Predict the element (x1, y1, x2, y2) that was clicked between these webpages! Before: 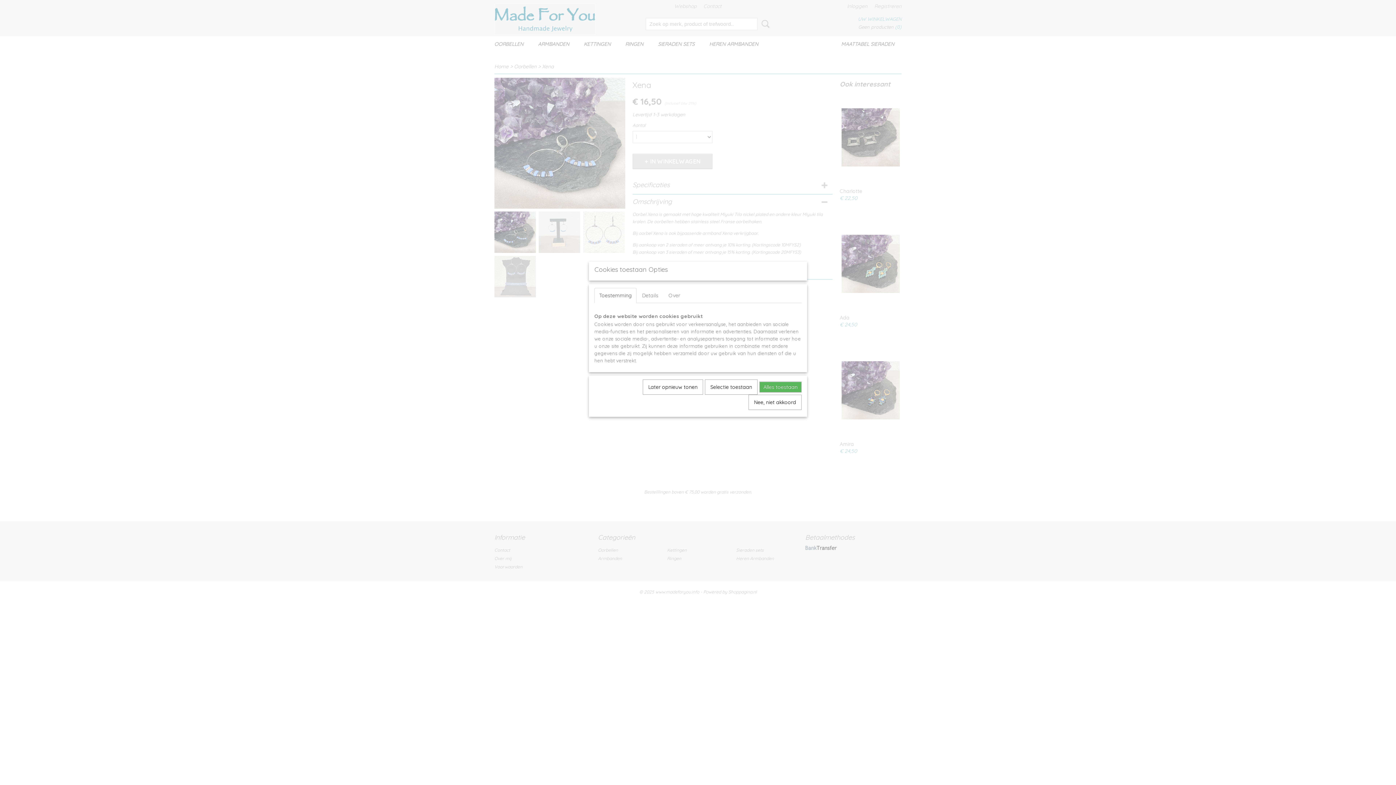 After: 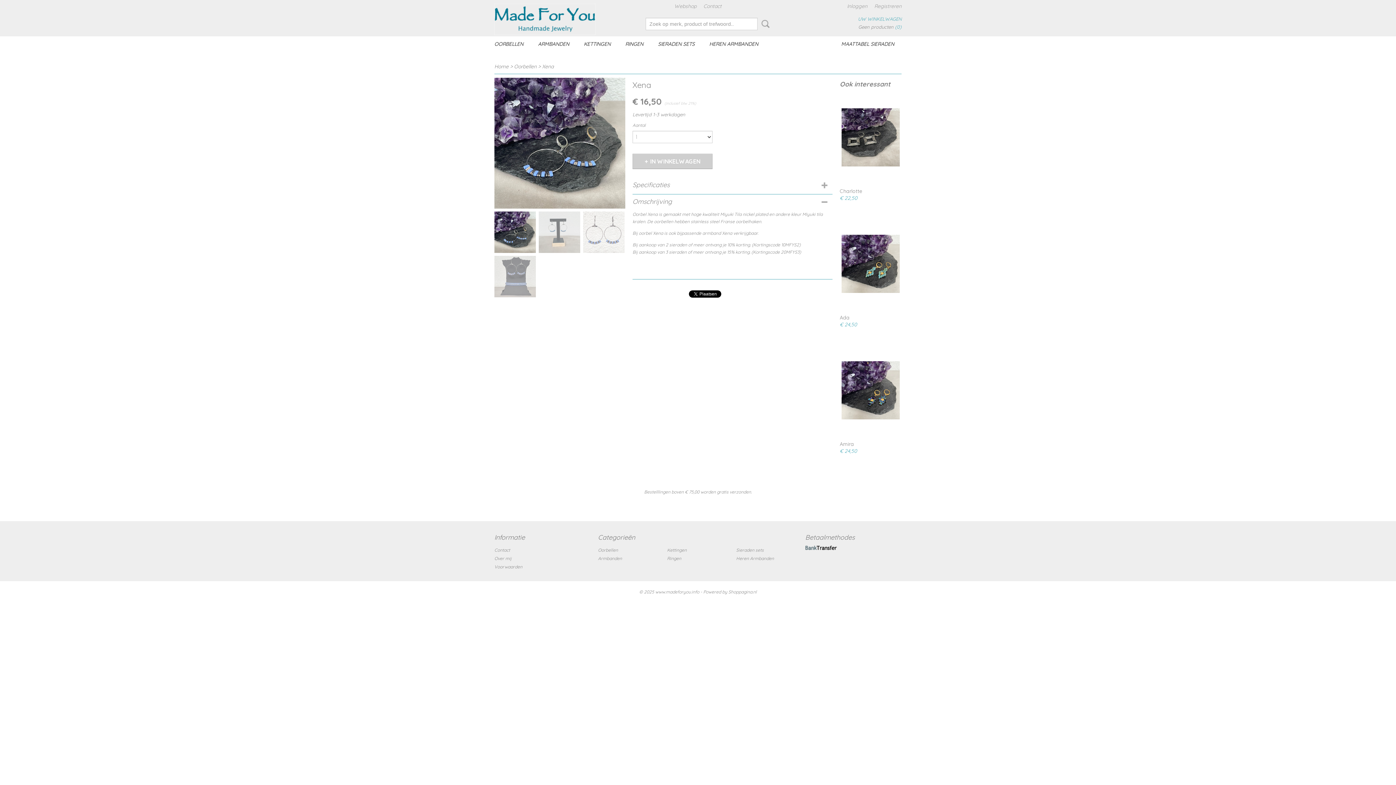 Action: label: Alles toestaan bbox: (759, 381, 801, 392)